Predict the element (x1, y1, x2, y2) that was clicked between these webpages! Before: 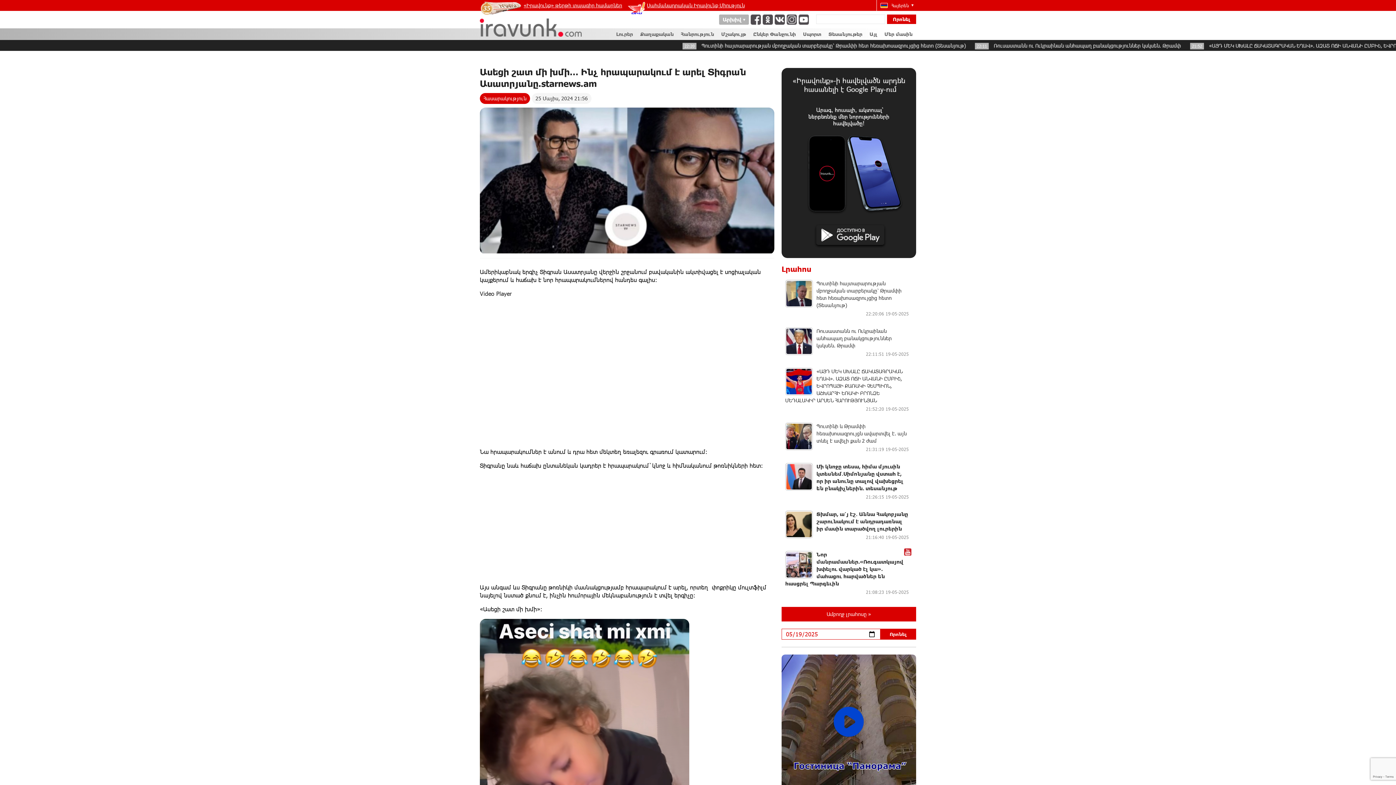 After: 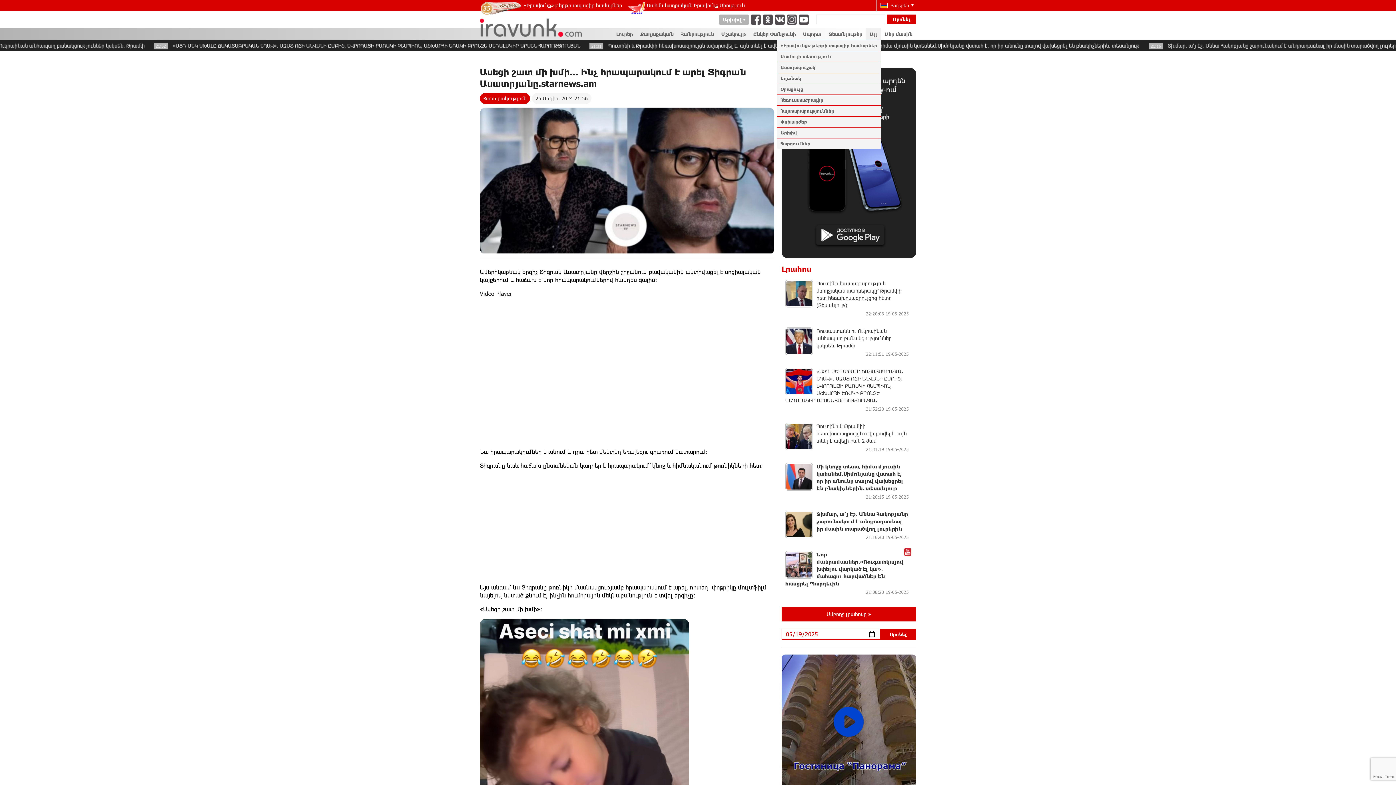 Action: bbox: (866, 28, 881, 40) label: Այլ